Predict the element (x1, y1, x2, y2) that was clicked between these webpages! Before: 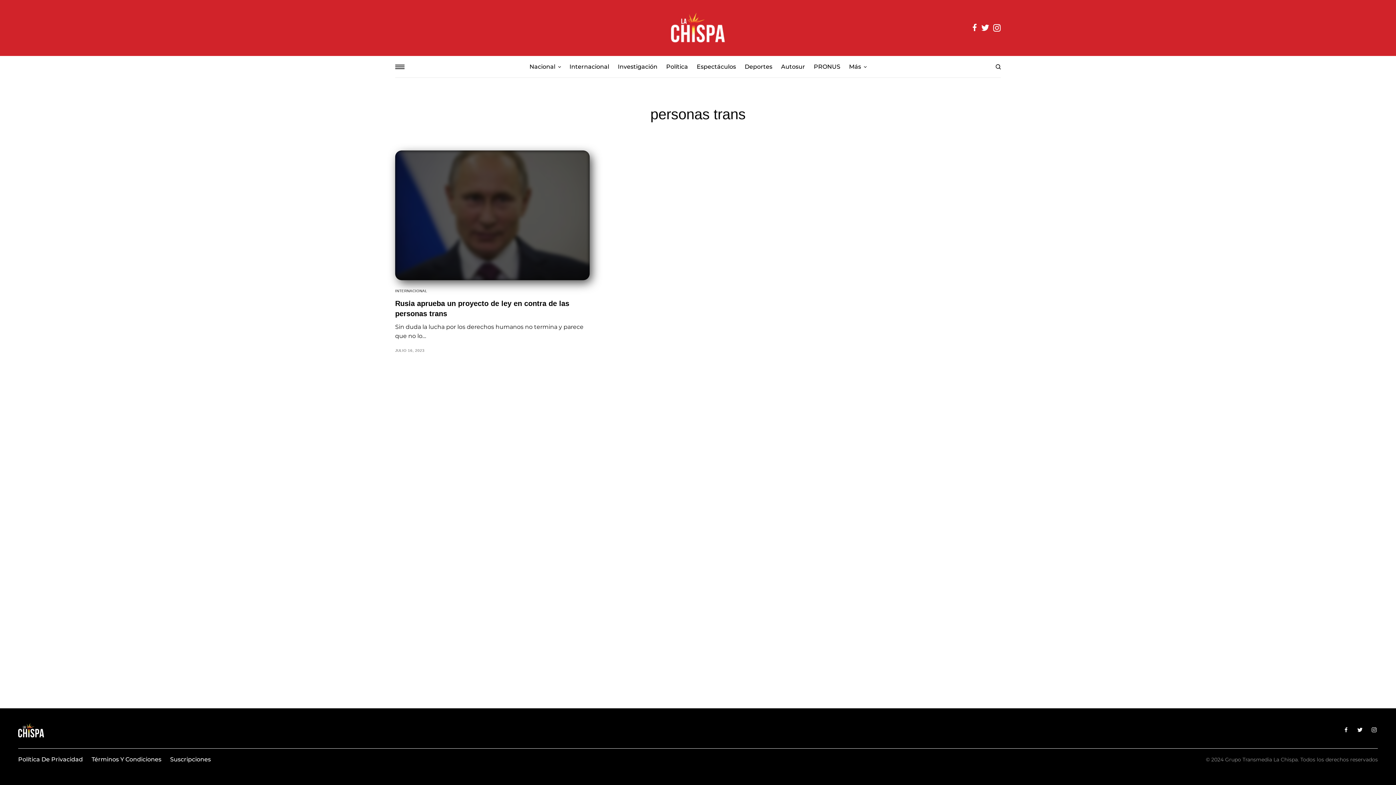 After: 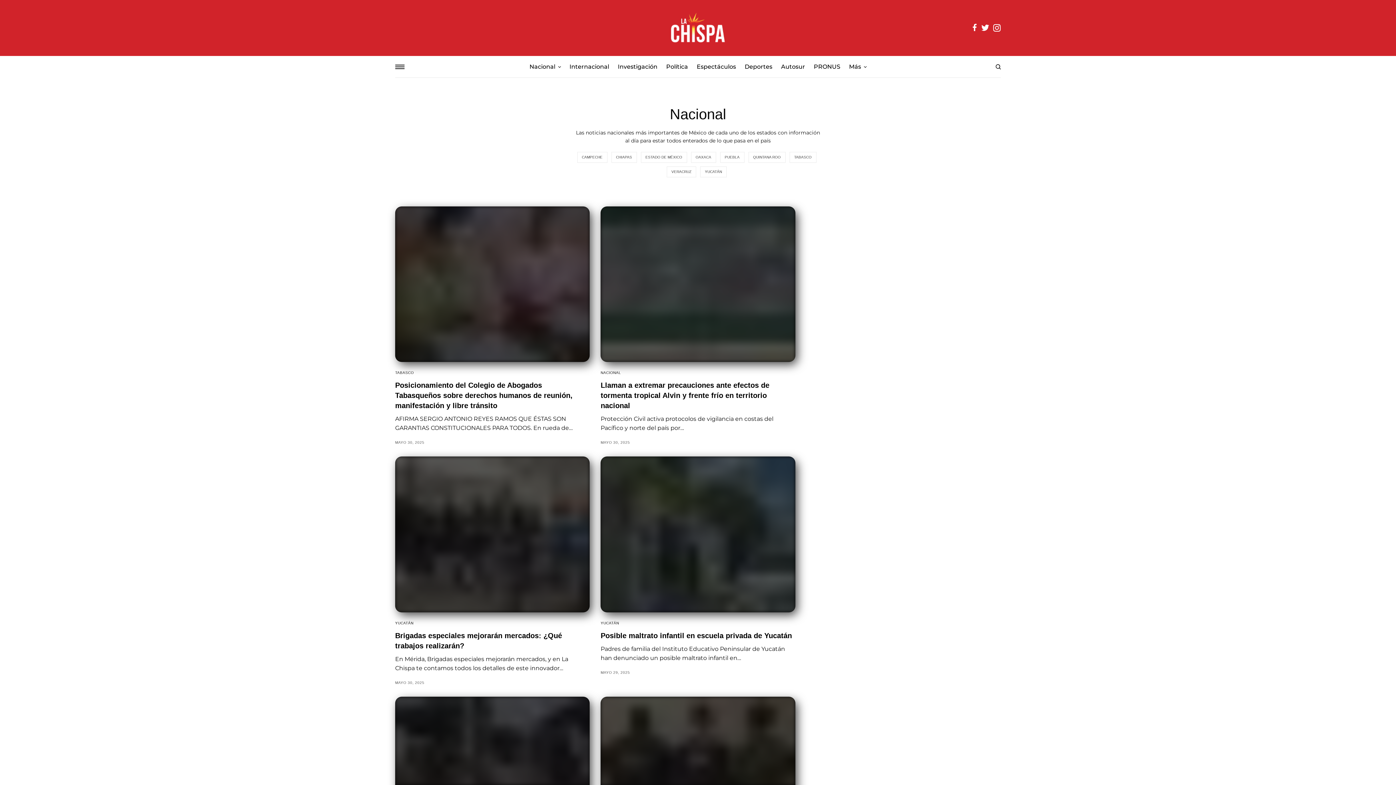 Action: label: Nacional bbox: (529, 55, 560, 77)